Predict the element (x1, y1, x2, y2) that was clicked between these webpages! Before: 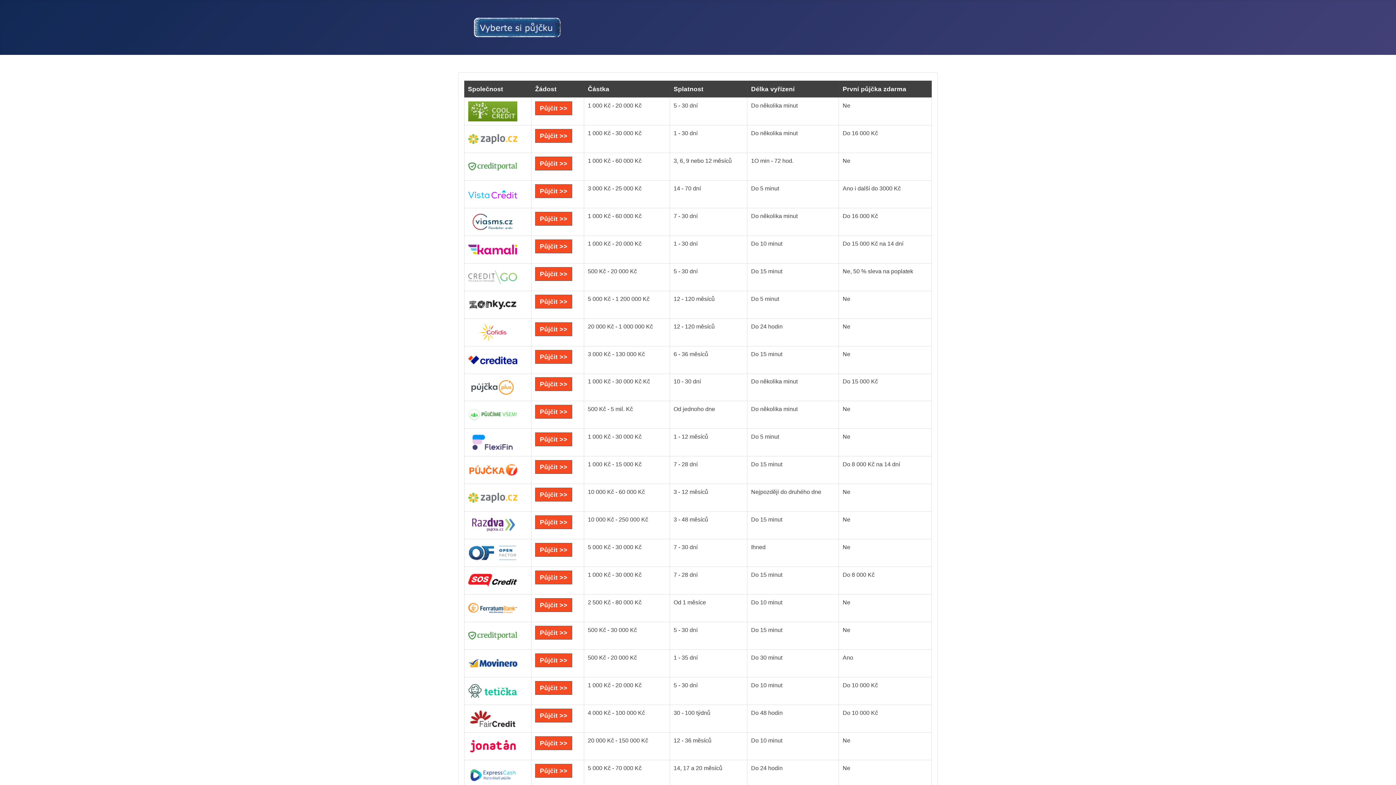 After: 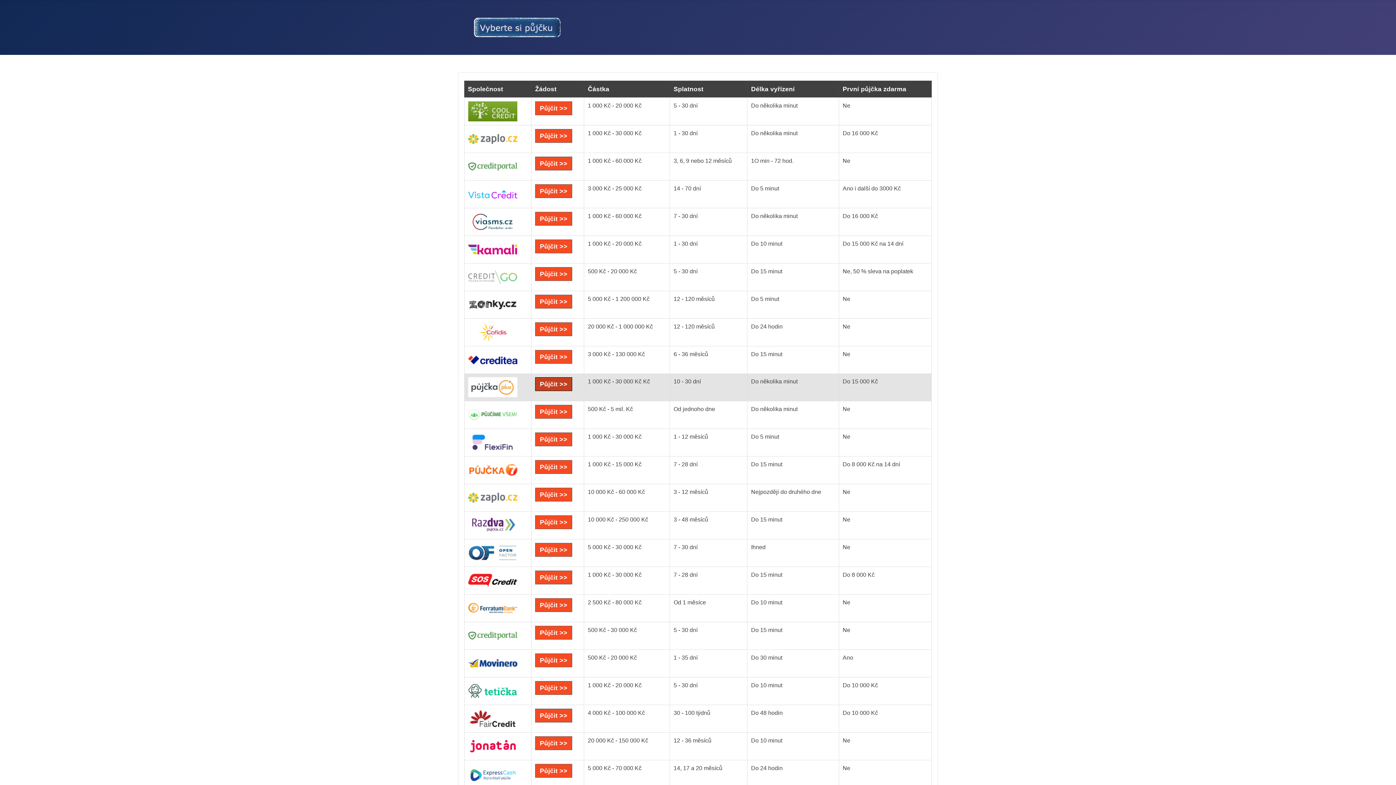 Action: label: Půjčit >> bbox: (535, 377, 572, 391)